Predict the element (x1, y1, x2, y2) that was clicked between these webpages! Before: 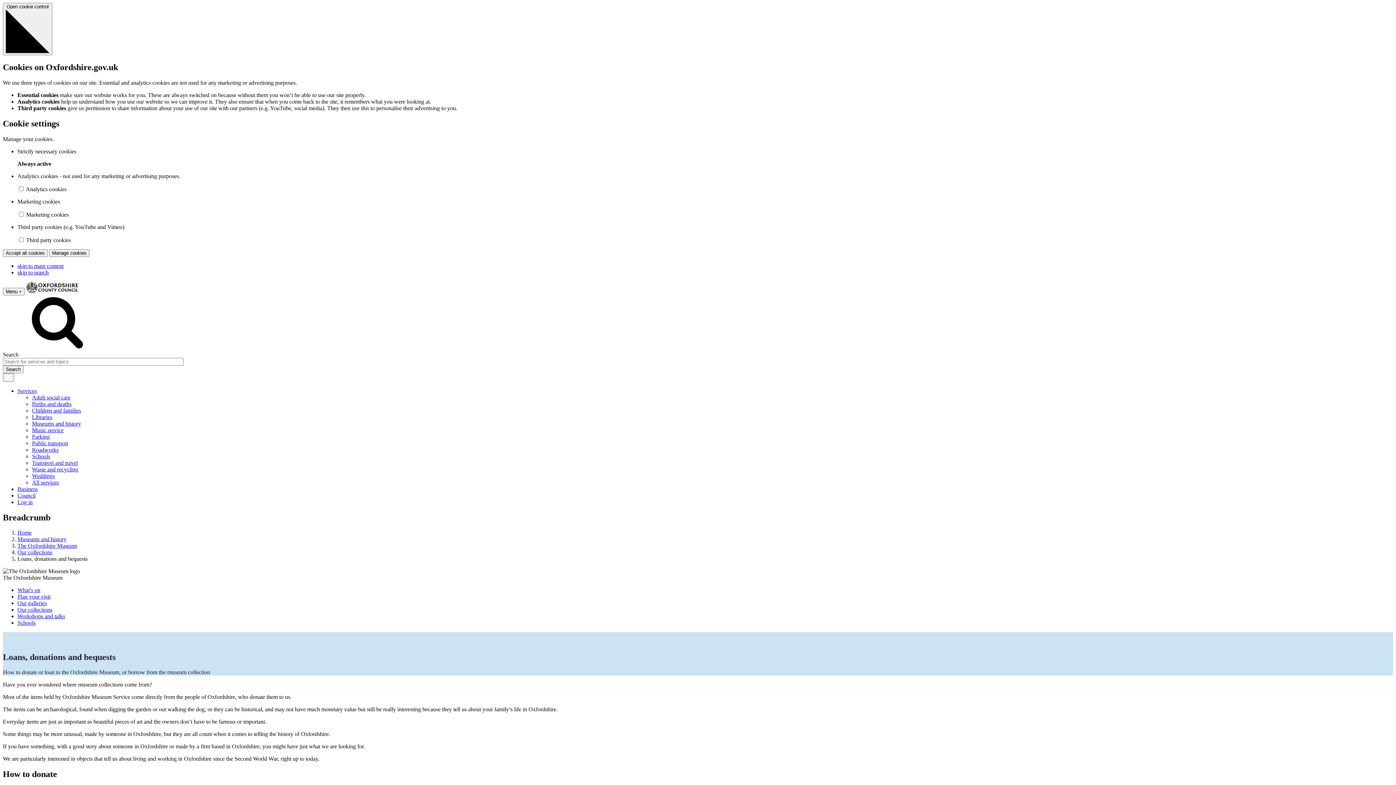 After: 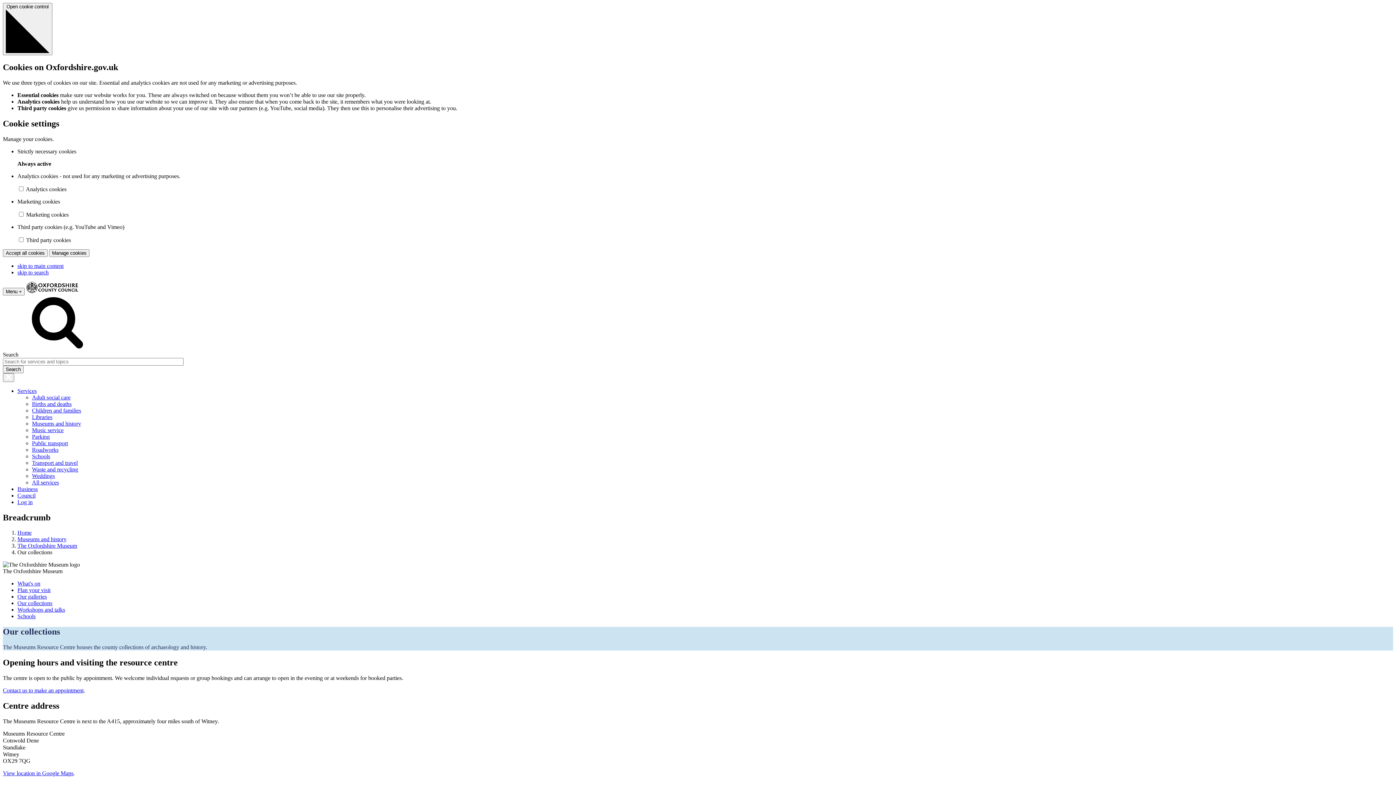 Action: label: Our collections bbox: (17, 607, 52, 613)